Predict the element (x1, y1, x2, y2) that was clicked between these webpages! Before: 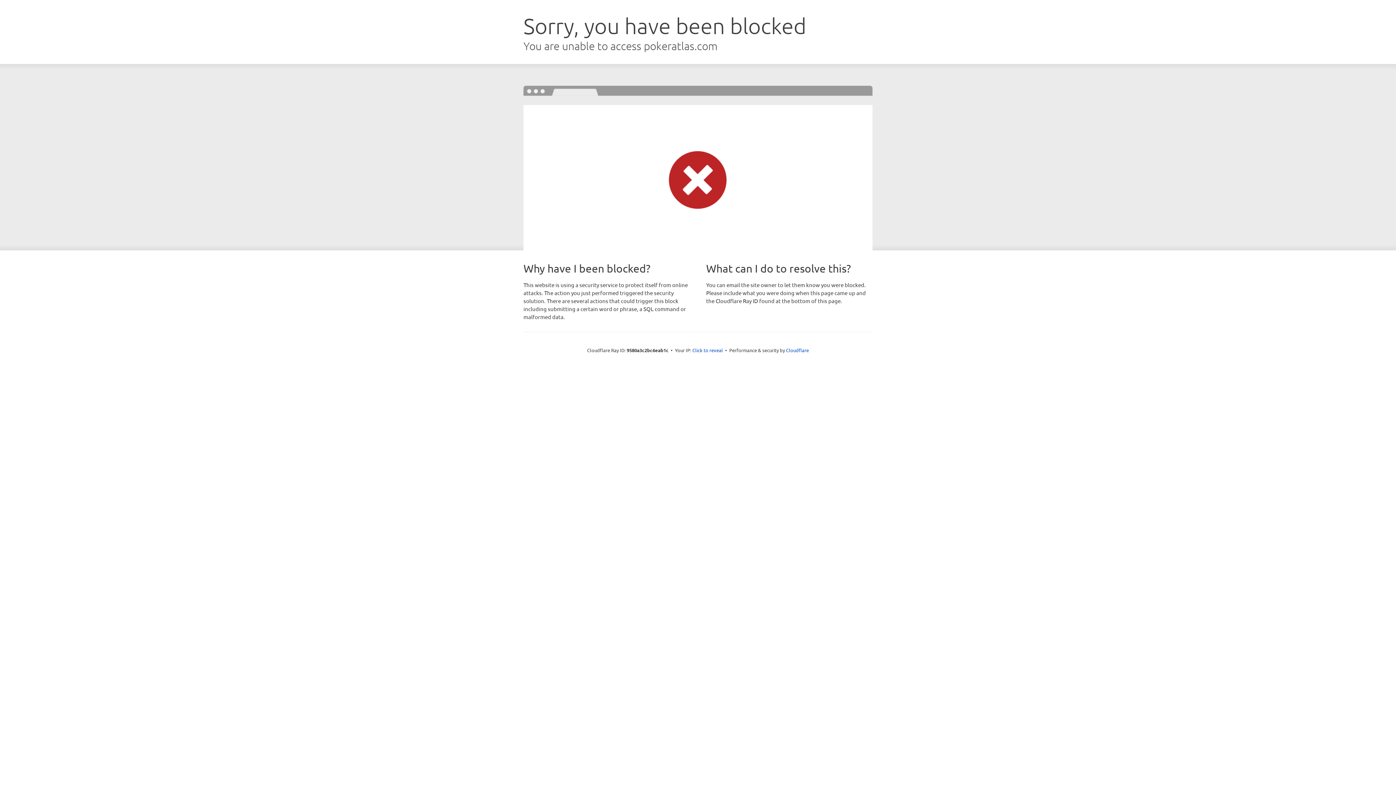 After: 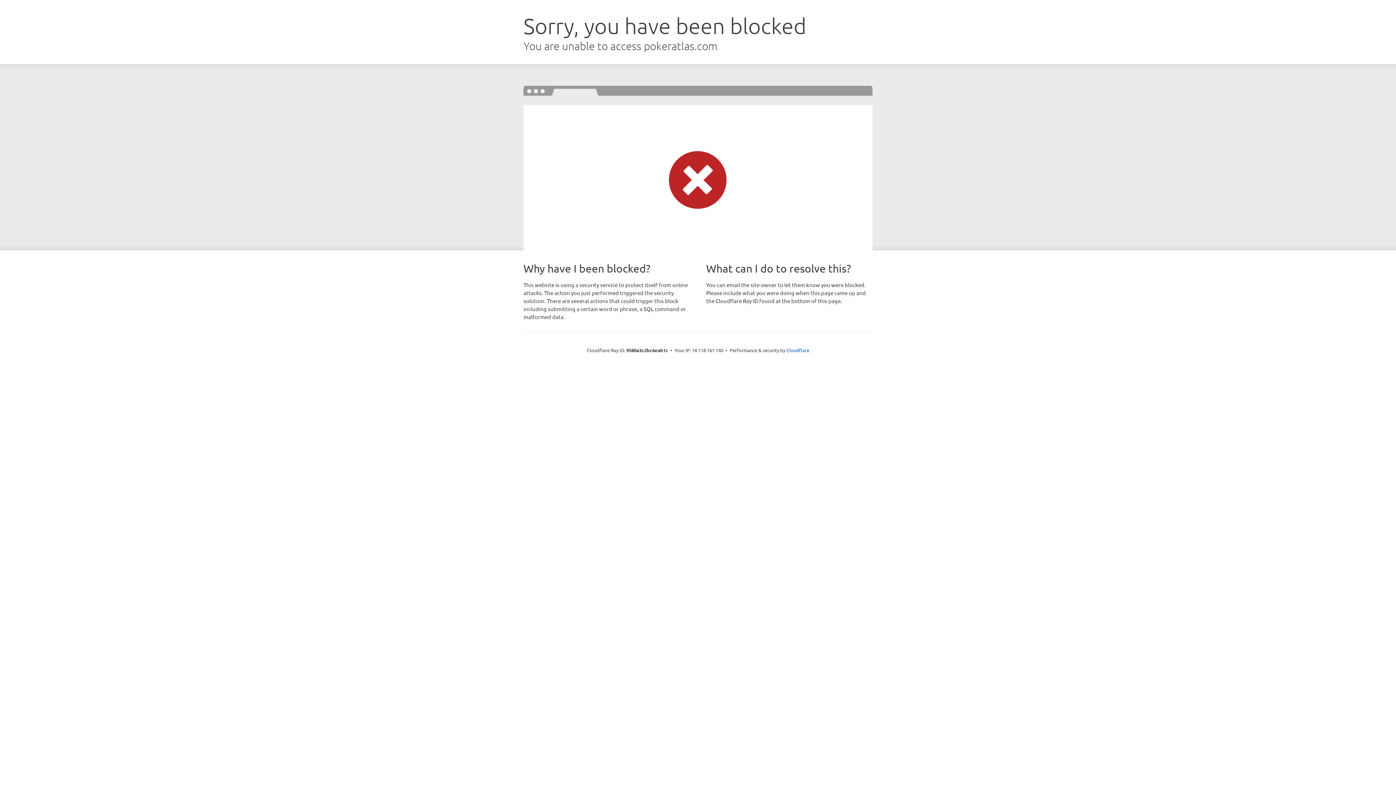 Action: bbox: (692, 346, 723, 353) label: Click to reveal